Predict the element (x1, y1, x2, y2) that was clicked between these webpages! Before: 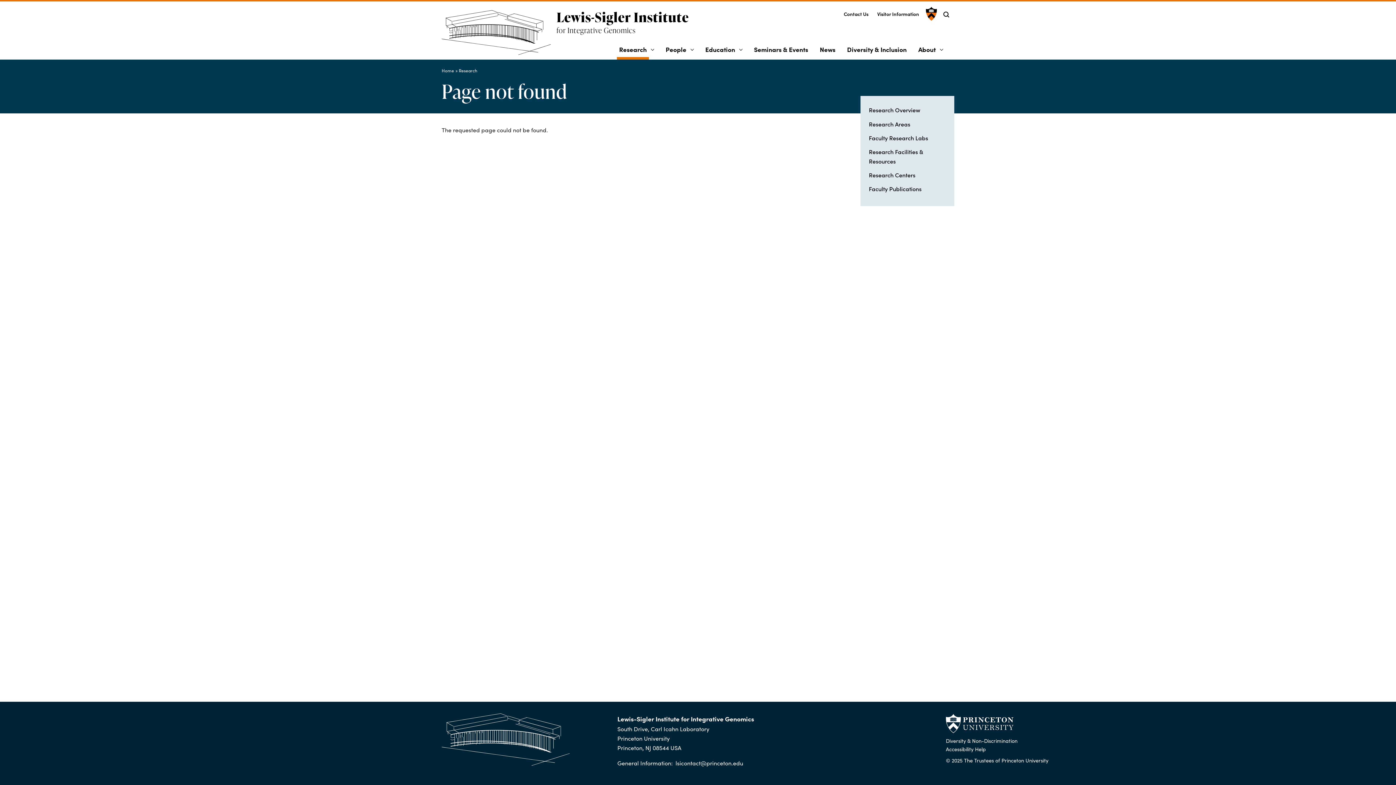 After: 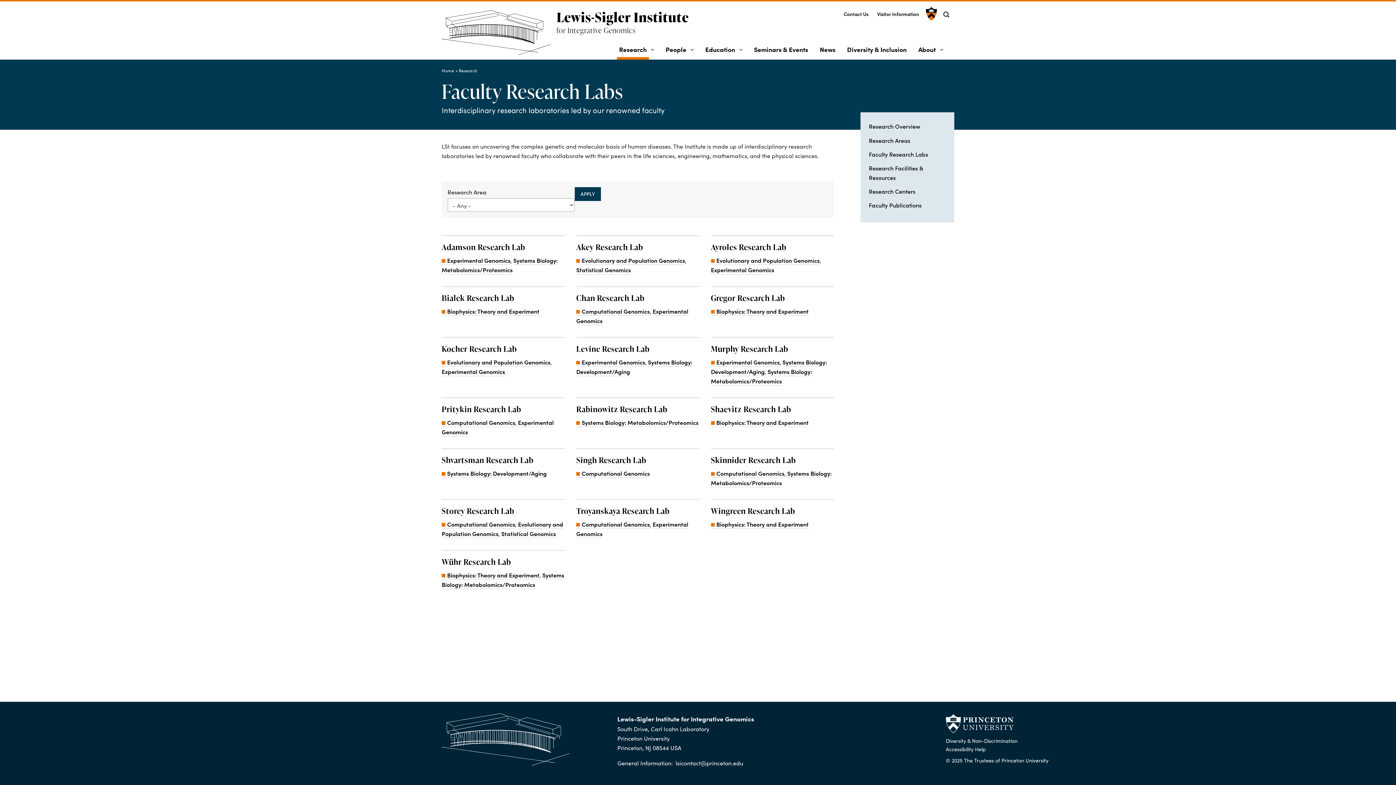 Action: label: Faculty Research Labs bbox: (860, 130, 954, 142)